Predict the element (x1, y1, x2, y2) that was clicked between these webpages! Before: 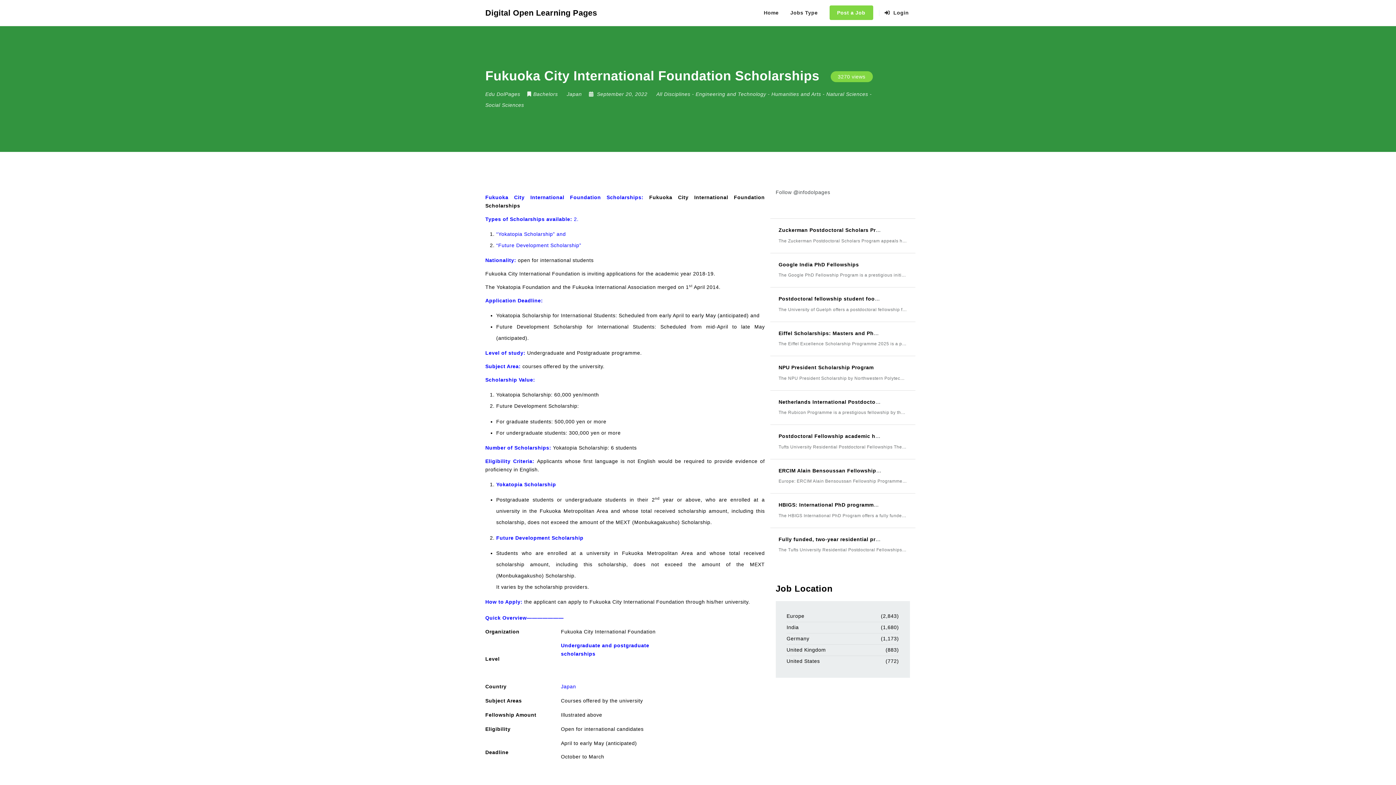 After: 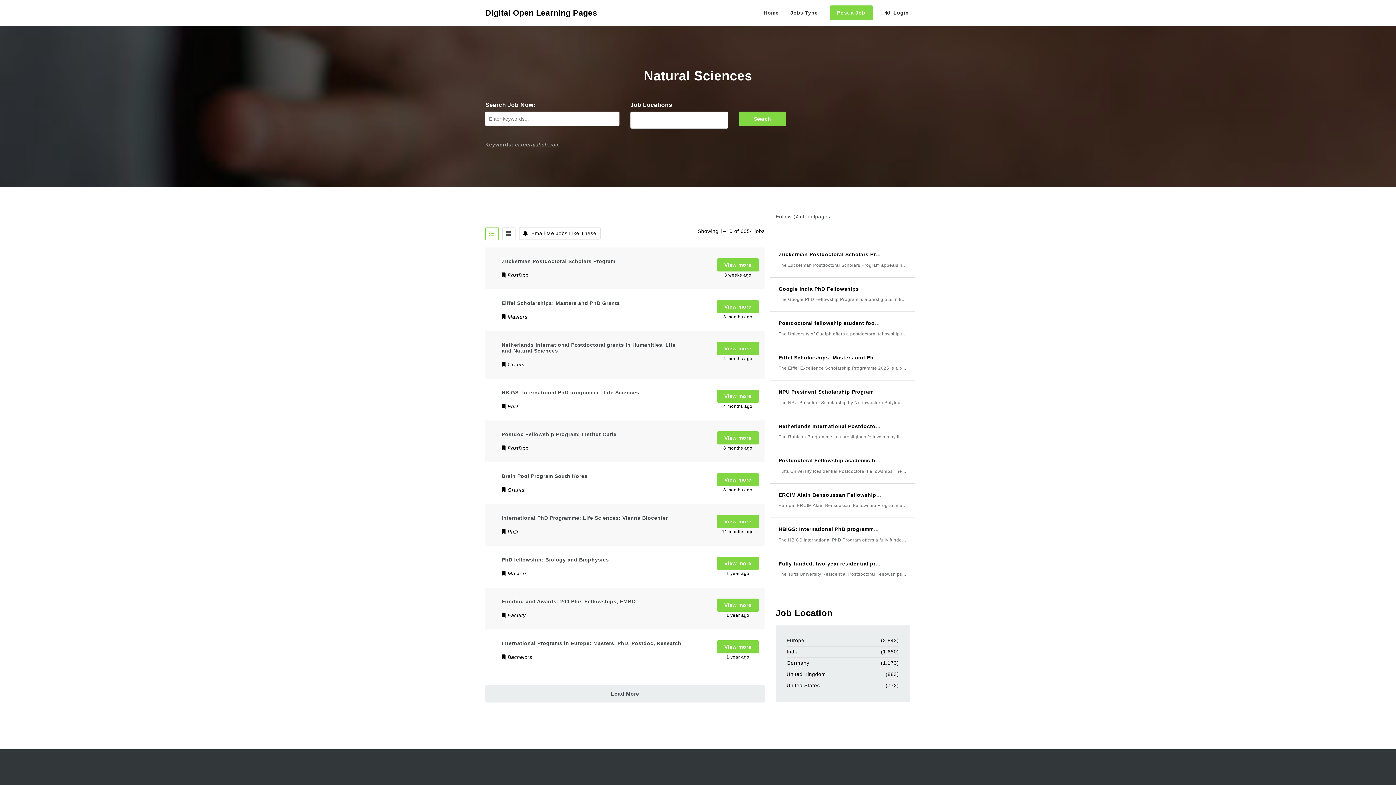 Action: label: Natural Sciences bbox: (826, 91, 868, 97)